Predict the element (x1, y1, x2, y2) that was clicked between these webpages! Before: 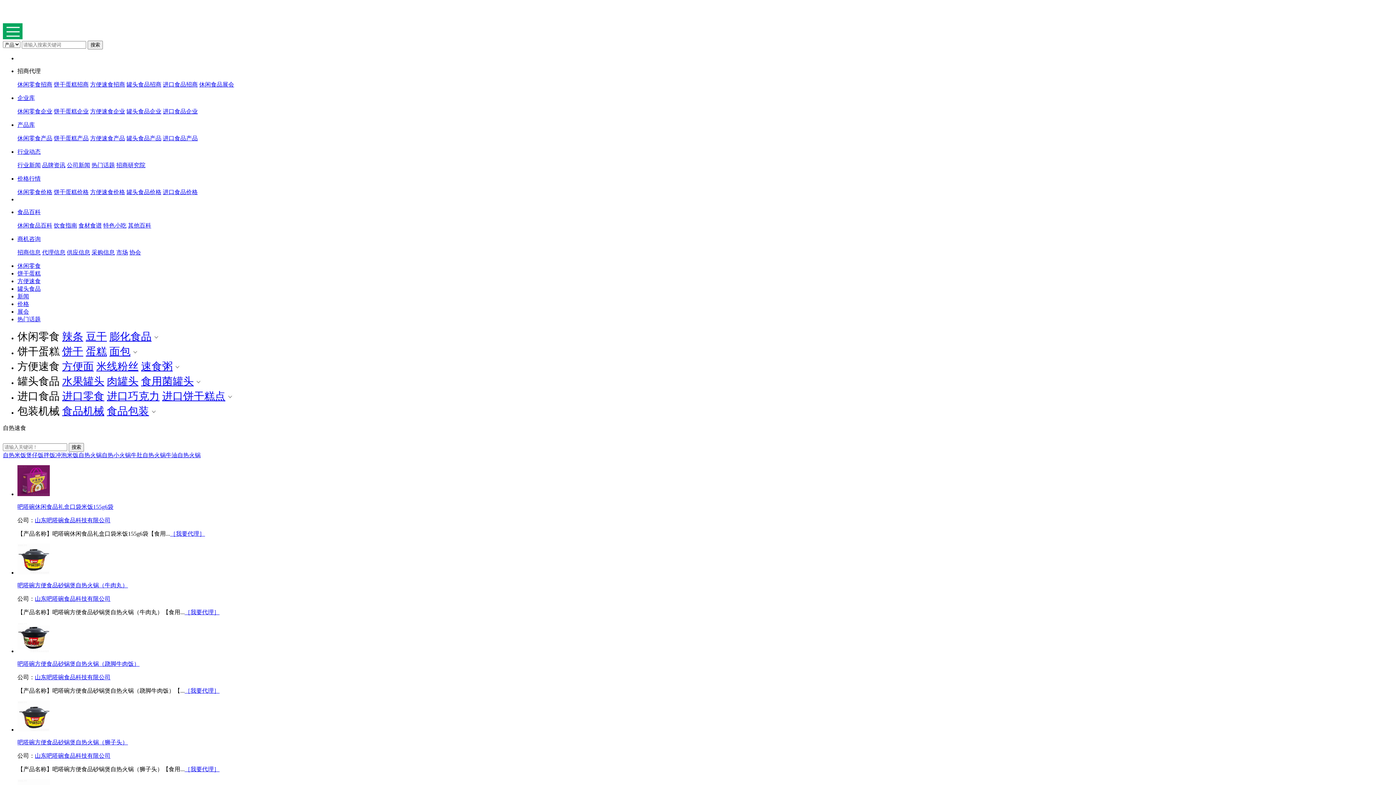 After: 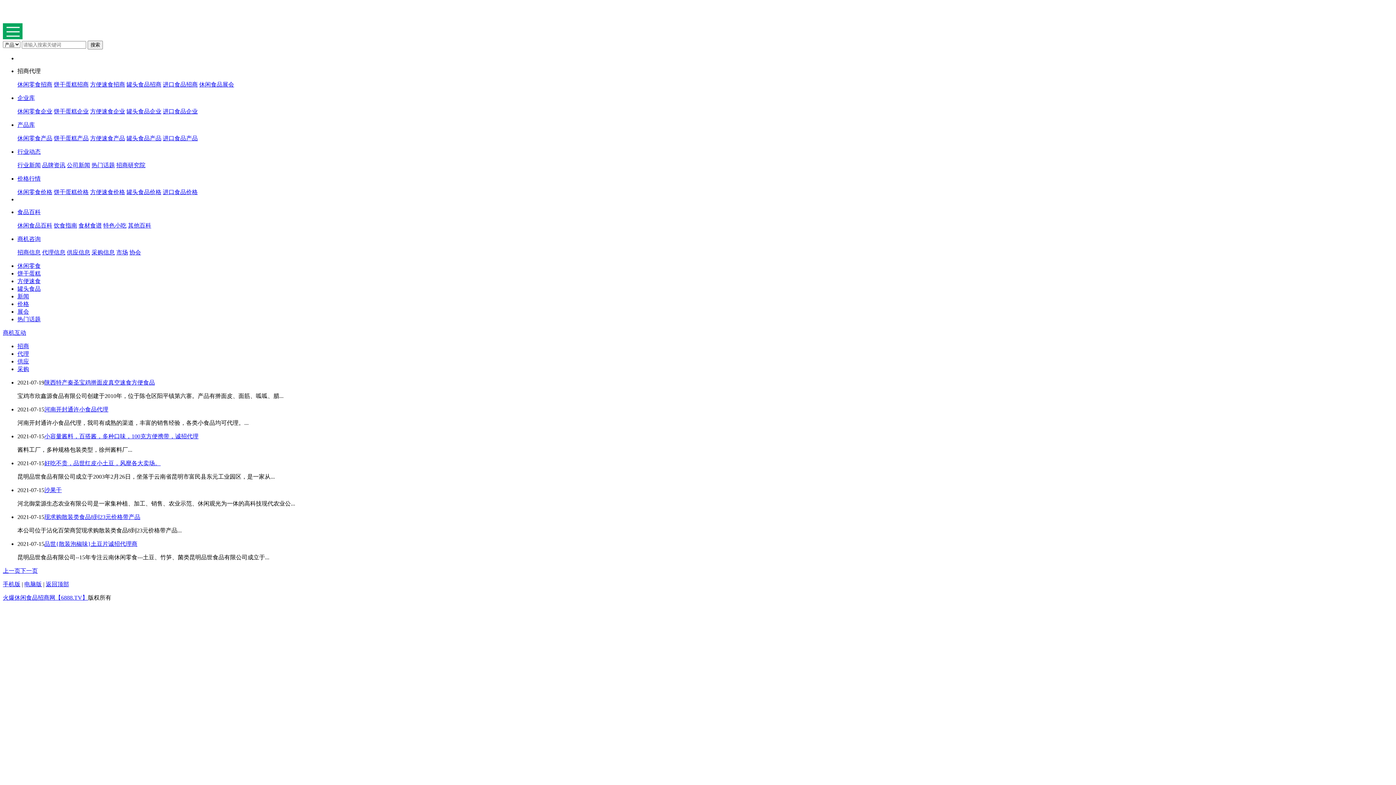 Action: label: 代理信息 bbox: (42, 249, 65, 255)